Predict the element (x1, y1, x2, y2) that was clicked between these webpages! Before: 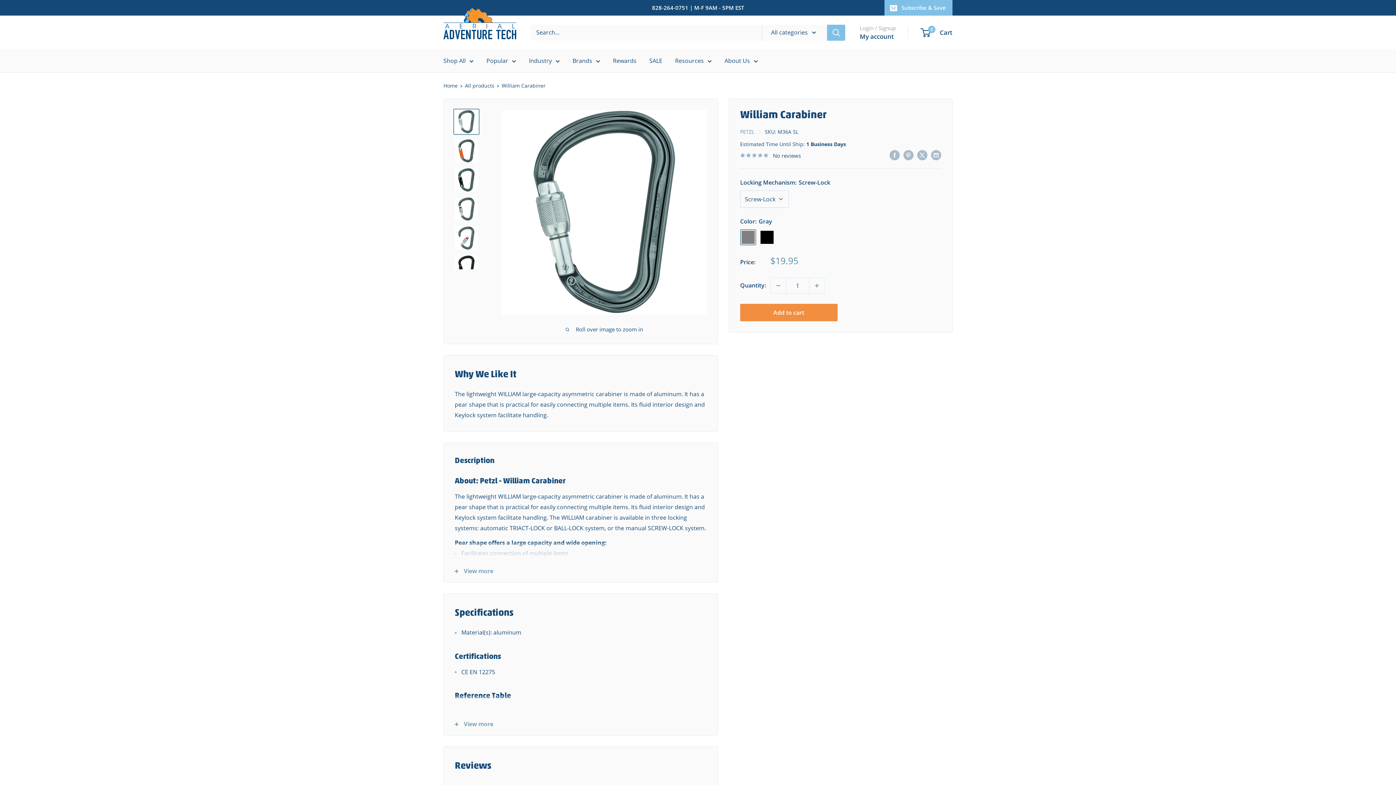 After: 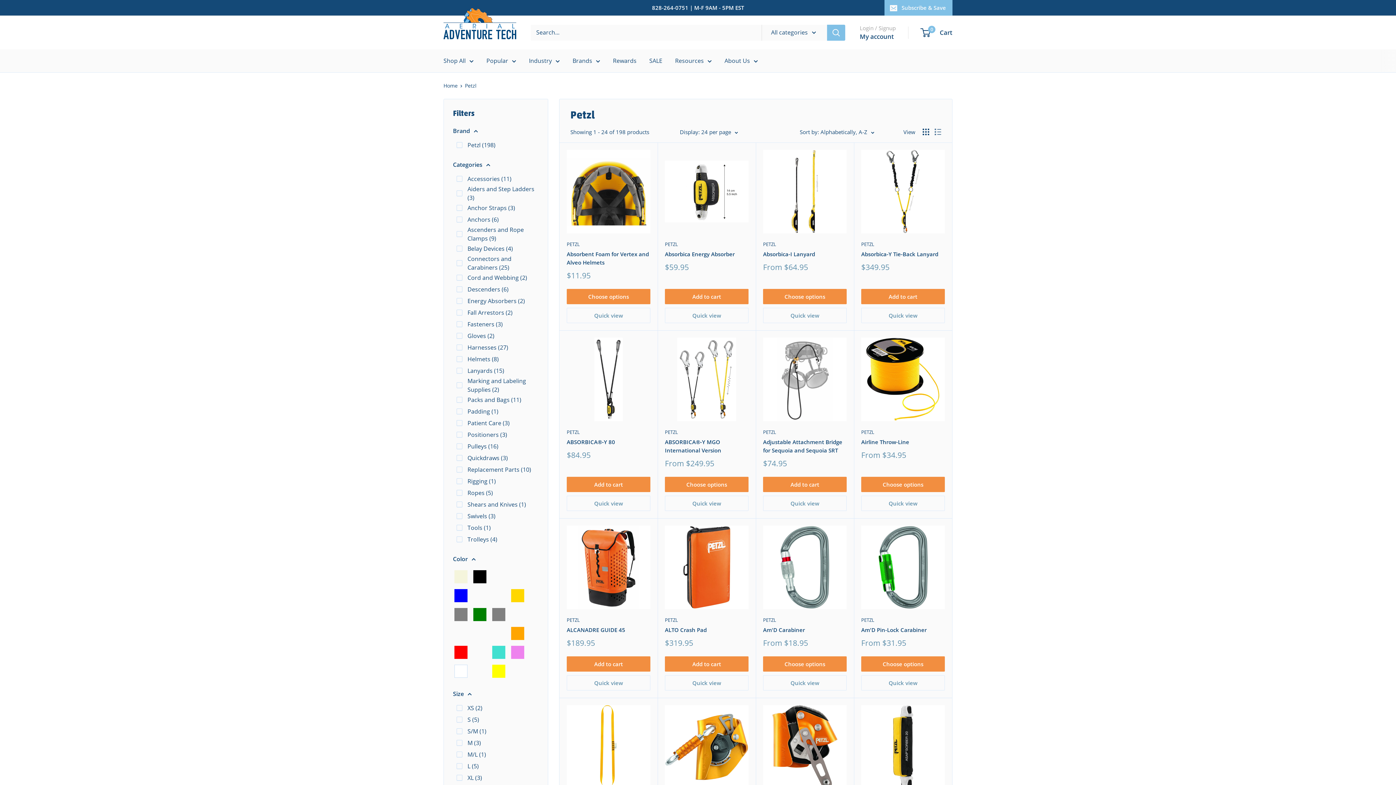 Action: bbox: (740, 128, 754, 135) label: PETZL